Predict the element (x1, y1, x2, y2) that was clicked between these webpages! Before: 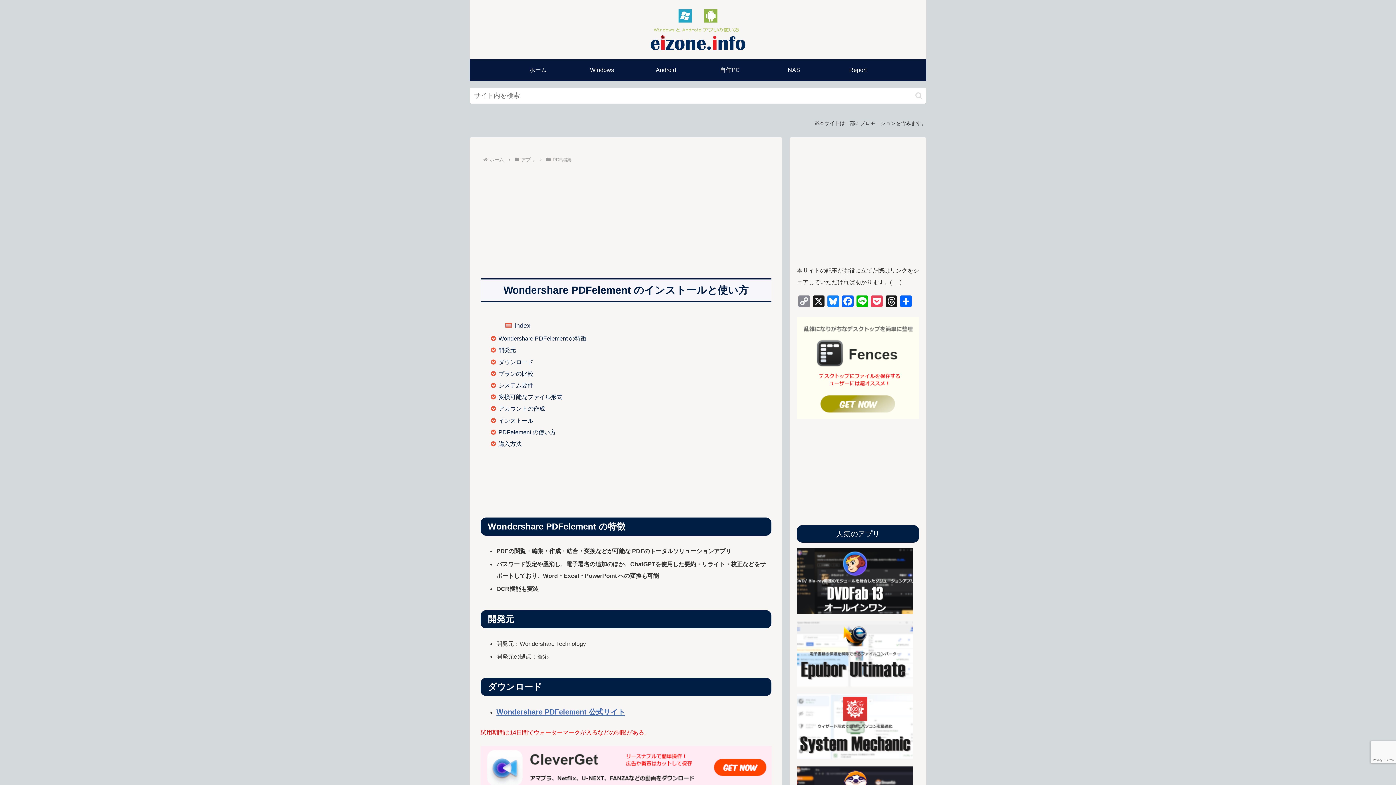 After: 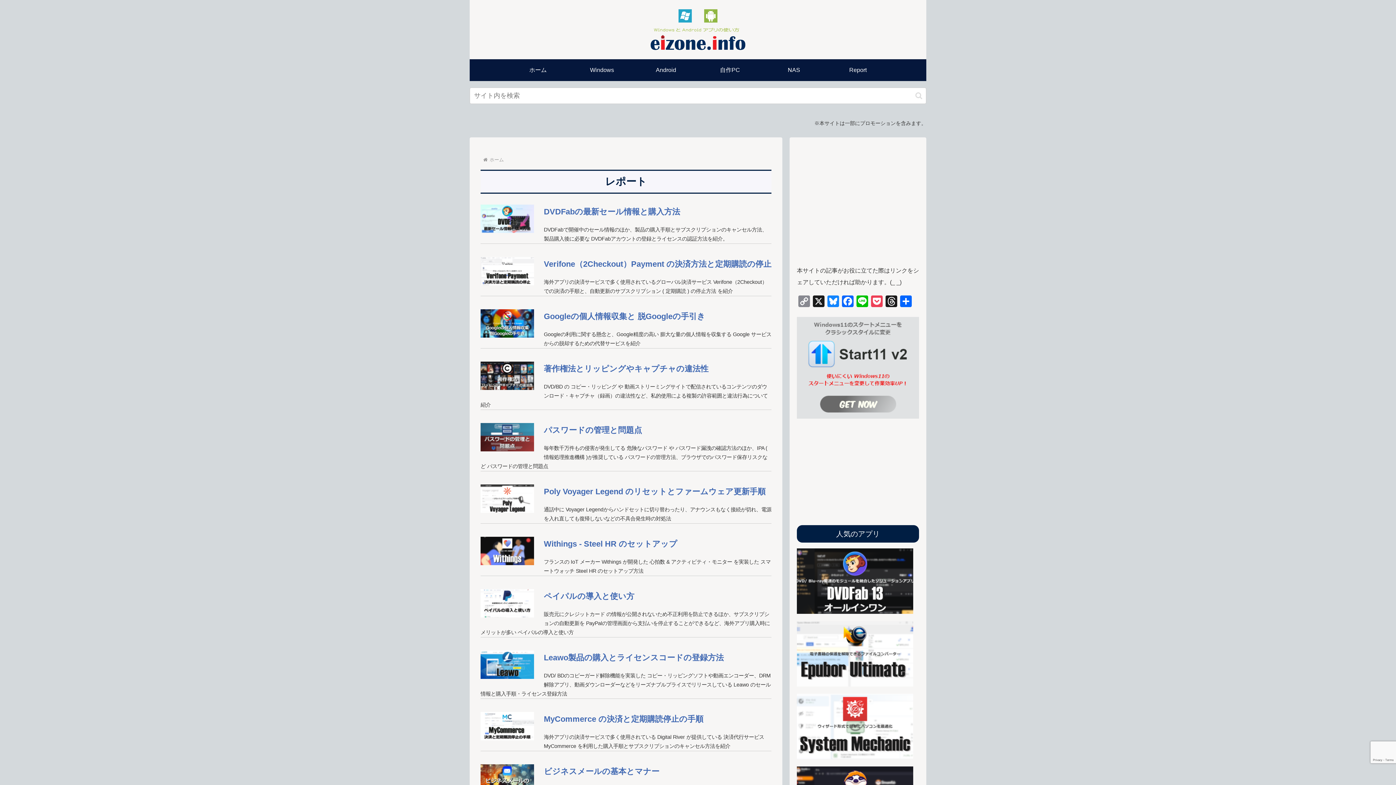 Action: label: Report bbox: (826, 59, 890, 81)